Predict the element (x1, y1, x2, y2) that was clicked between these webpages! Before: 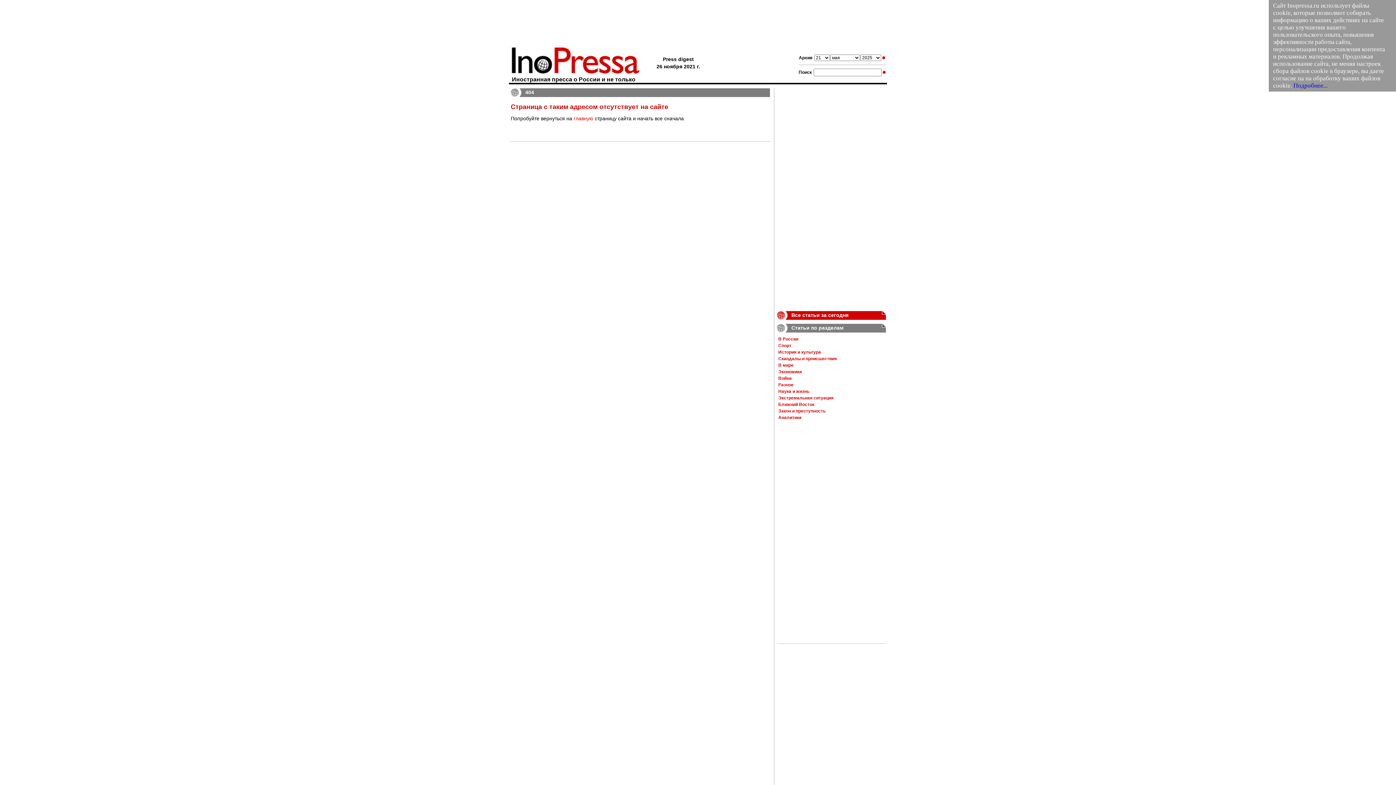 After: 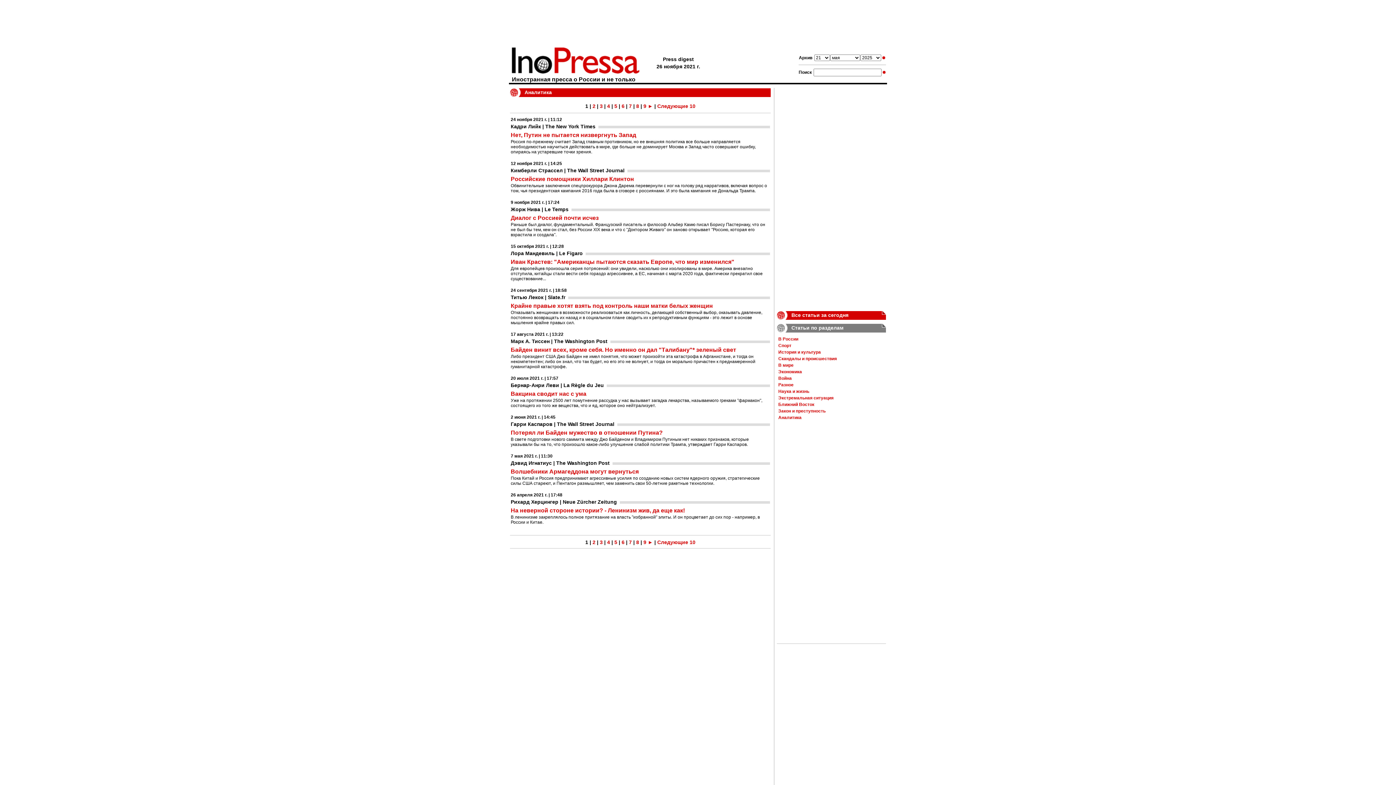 Action: label: Аналитика bbox: (778, 415, 801, 420)